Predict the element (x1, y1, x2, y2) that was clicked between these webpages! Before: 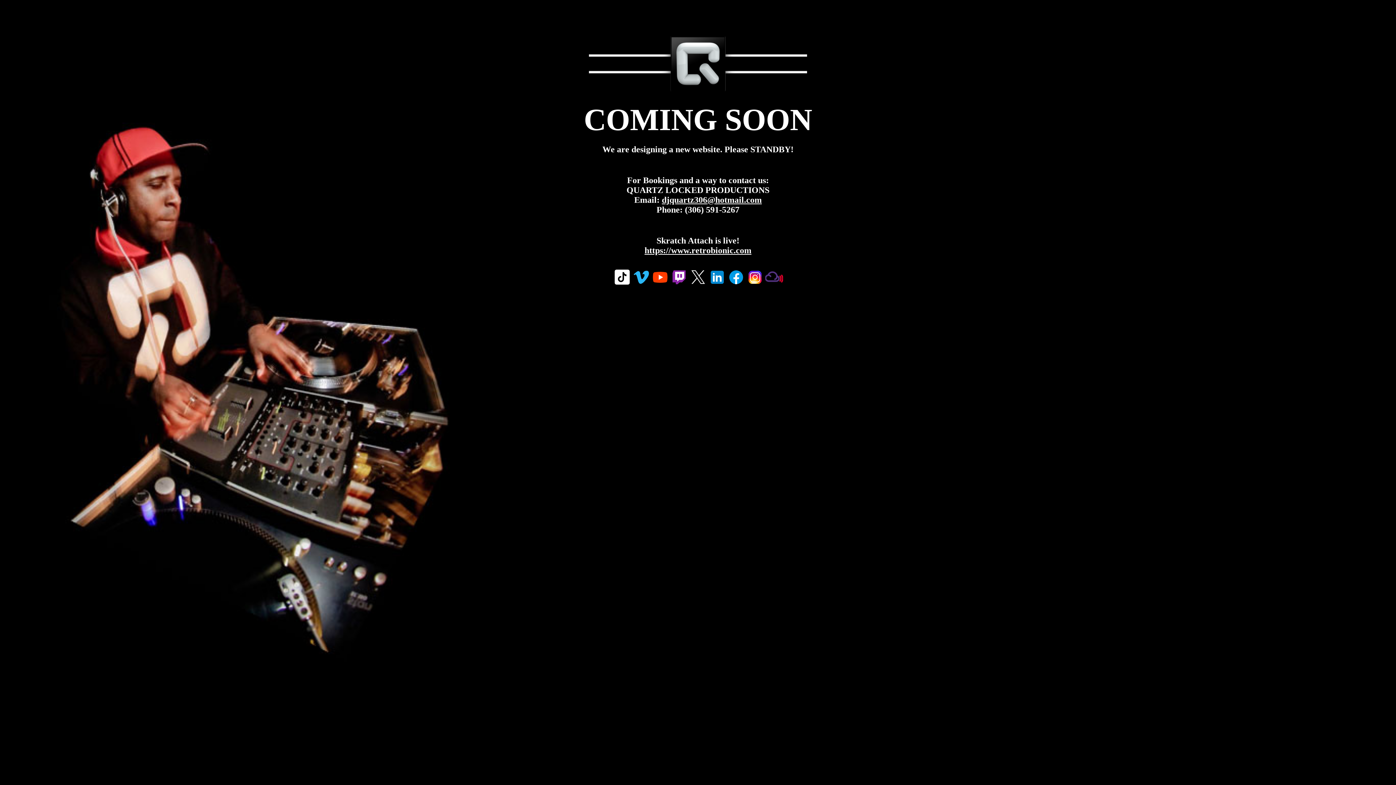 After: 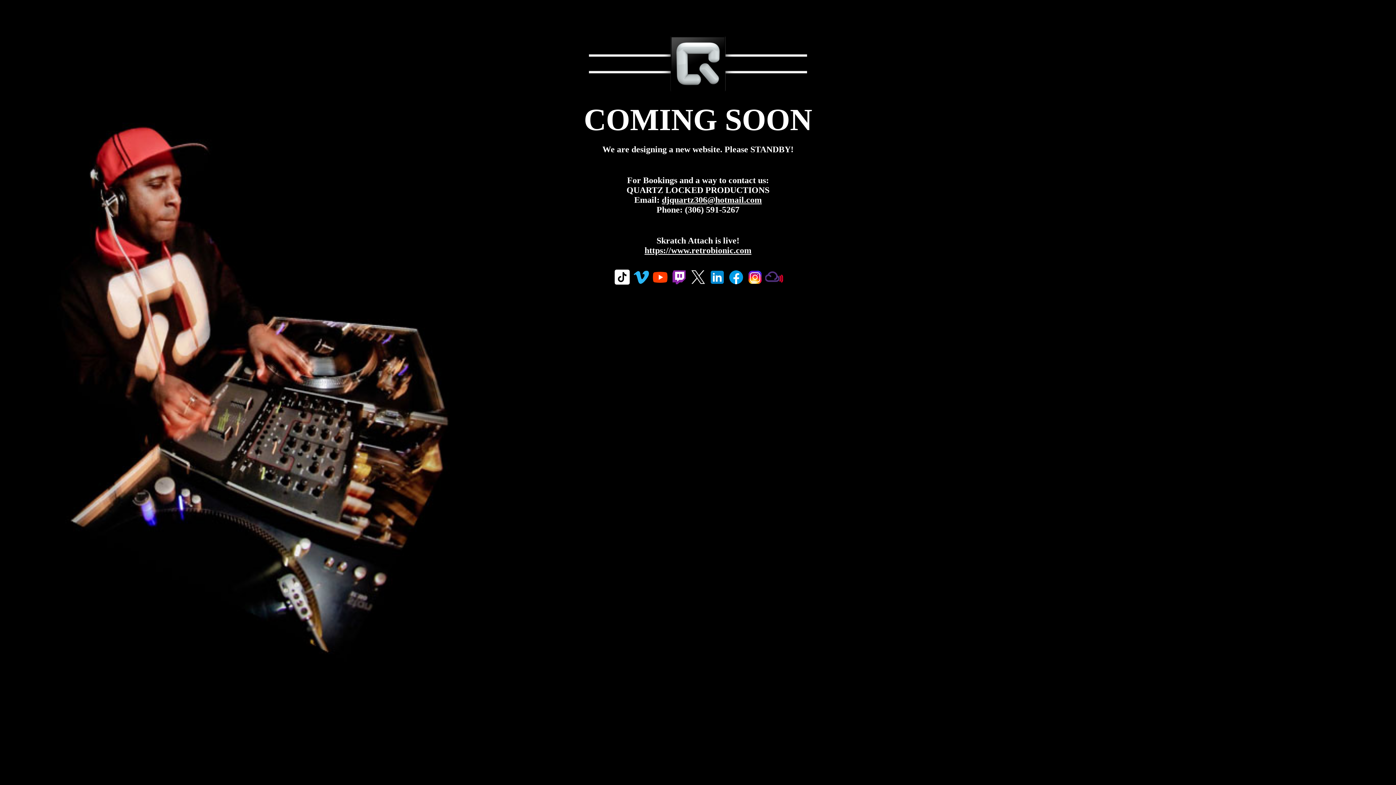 Action: bbox: (613, 280, 631, 287)